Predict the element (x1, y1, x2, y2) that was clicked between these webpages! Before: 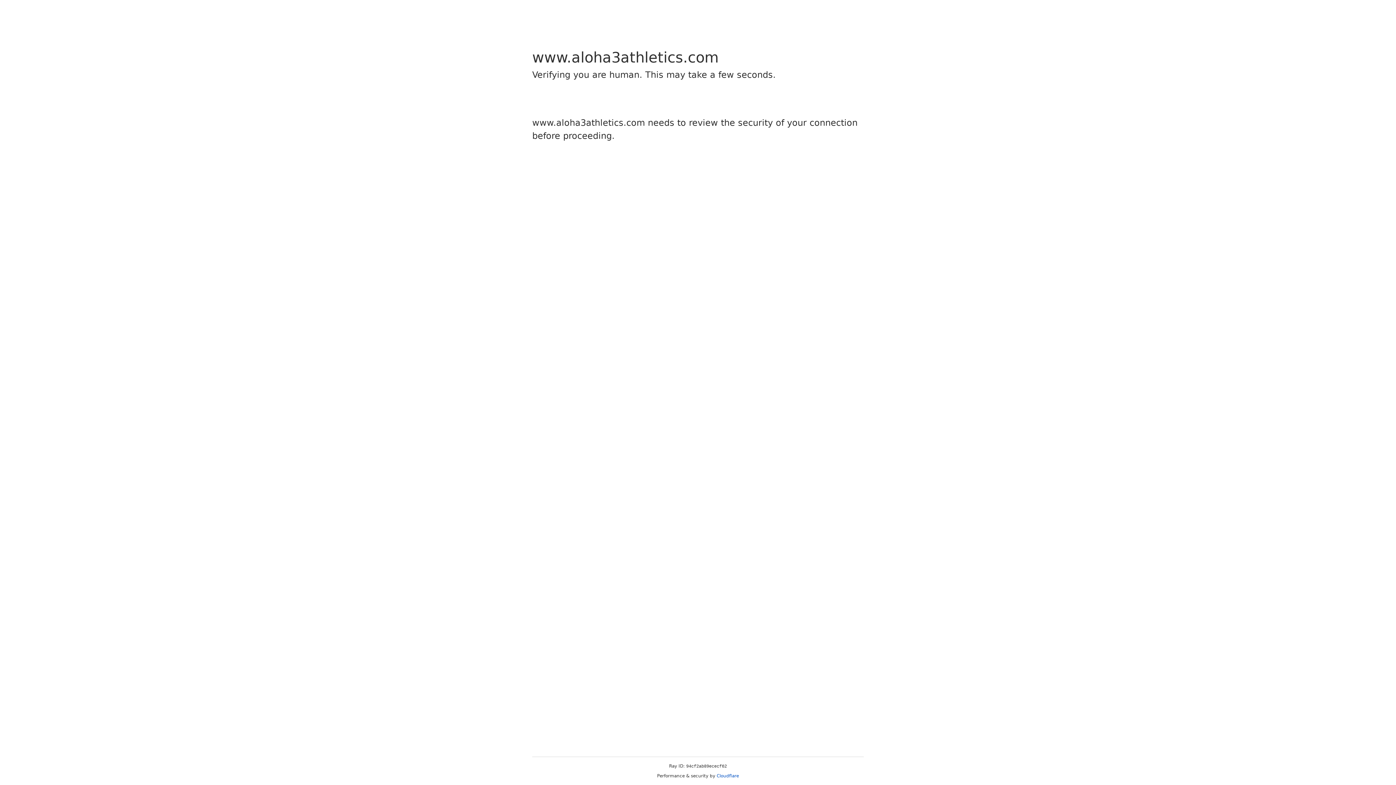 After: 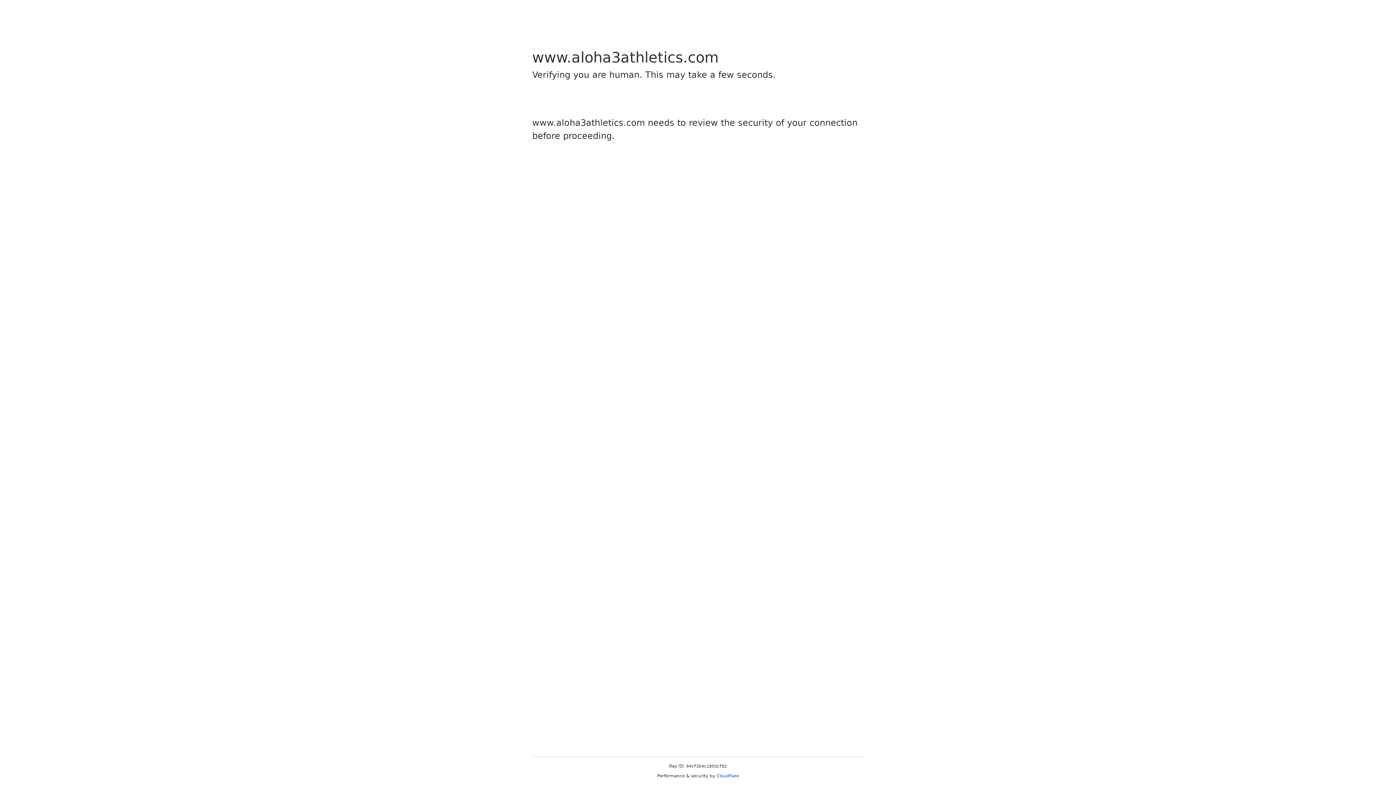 Action: label: Cloudflare bbox: (716, 773, 739, 778)